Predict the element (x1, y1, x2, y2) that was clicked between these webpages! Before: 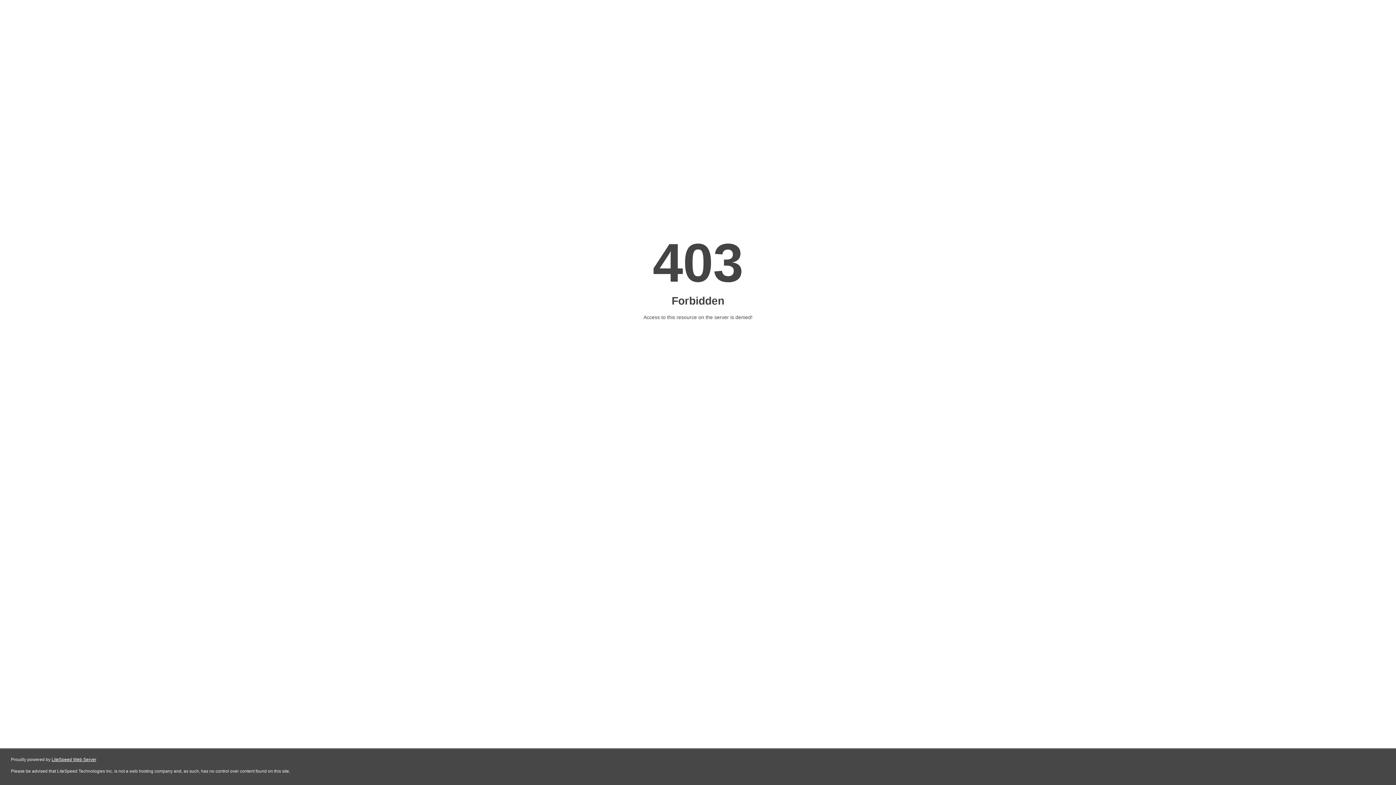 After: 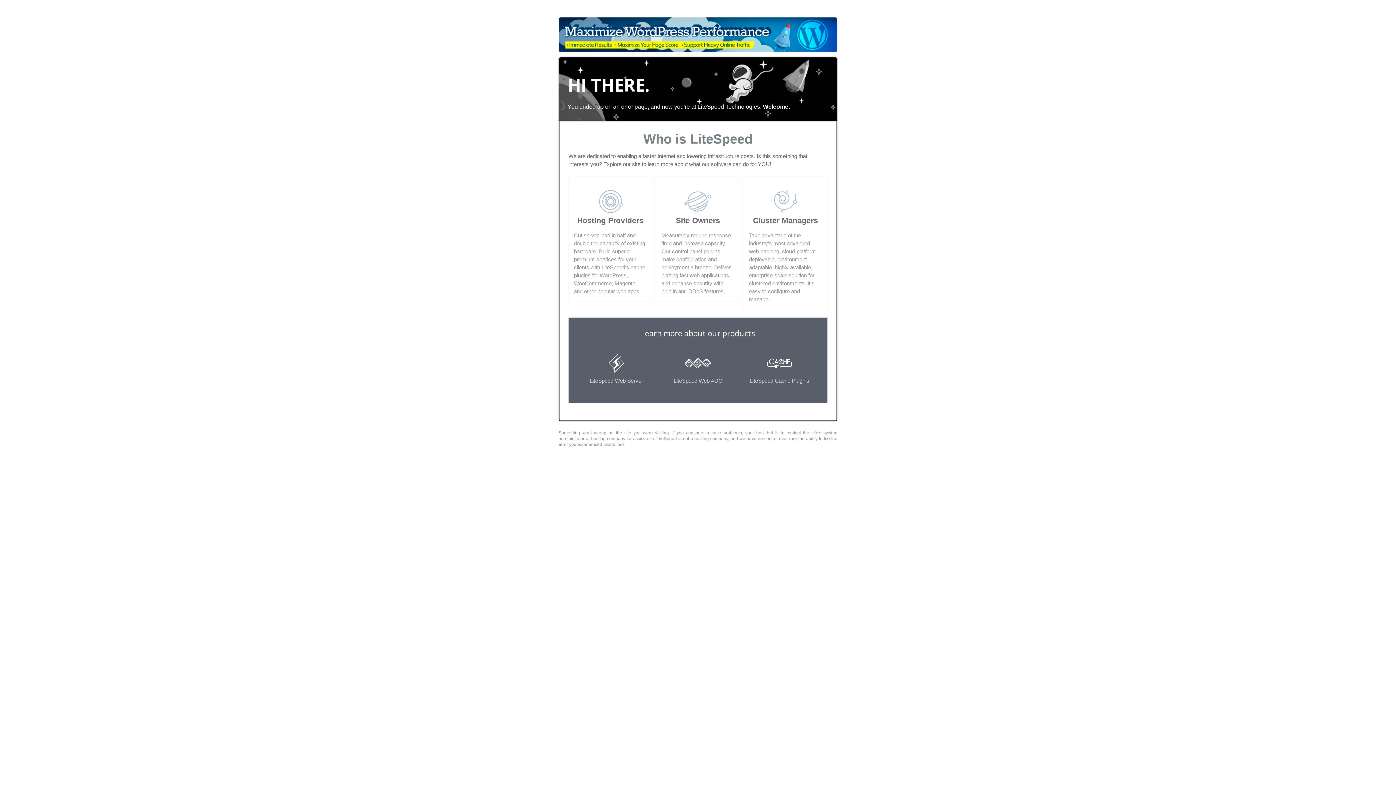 Action: bbox: (51, 757, 96, 762) label: LiteSpeed Web Server